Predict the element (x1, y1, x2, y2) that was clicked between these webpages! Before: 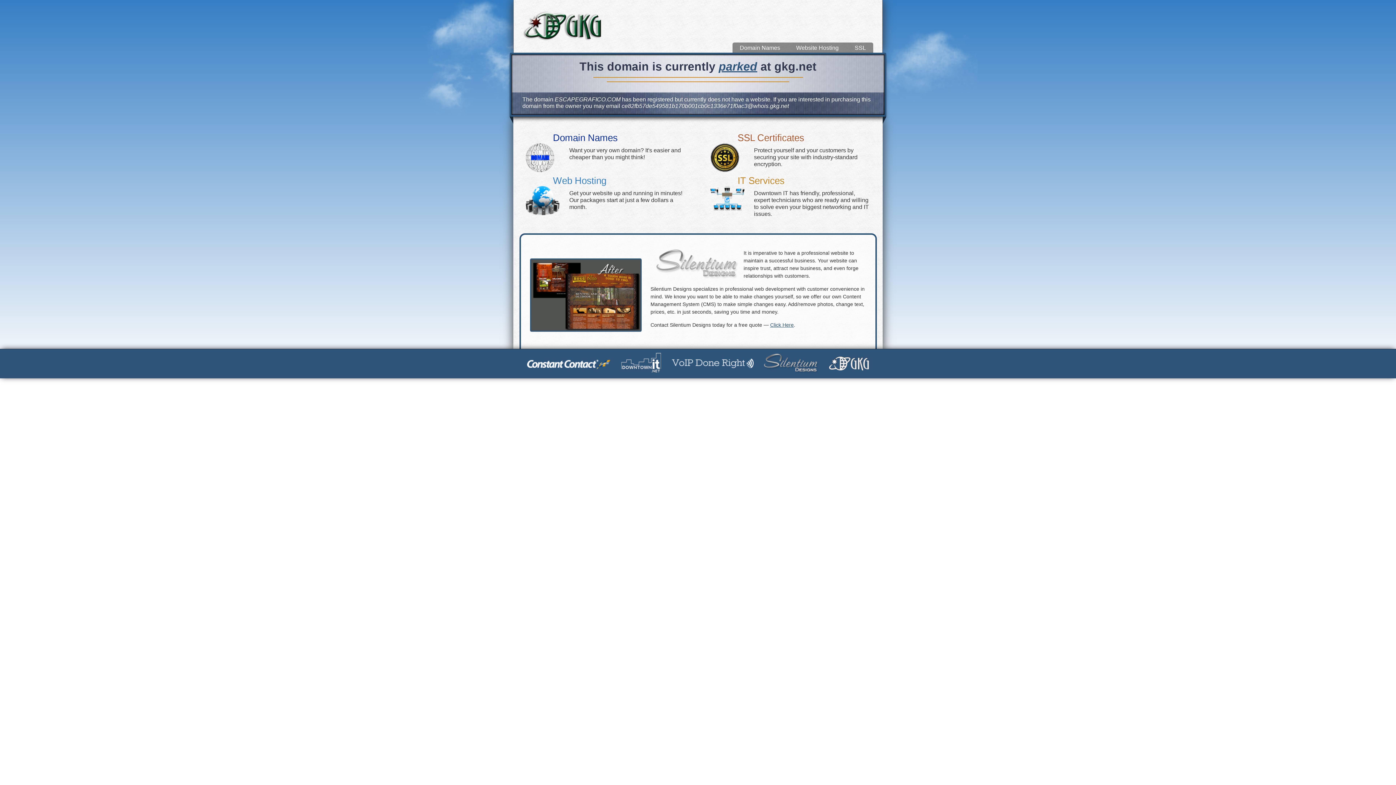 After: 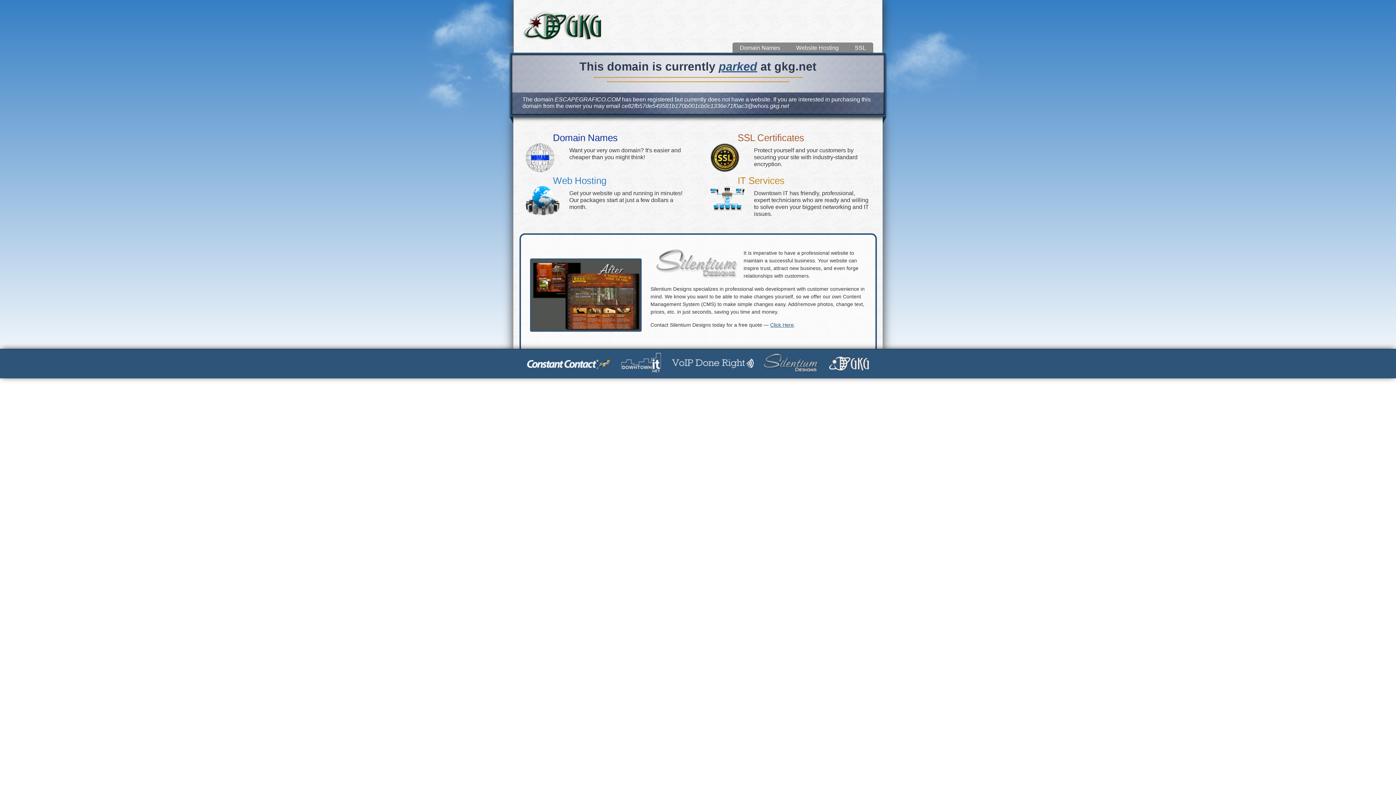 Action: bbox: (525, 143, 554, 172)